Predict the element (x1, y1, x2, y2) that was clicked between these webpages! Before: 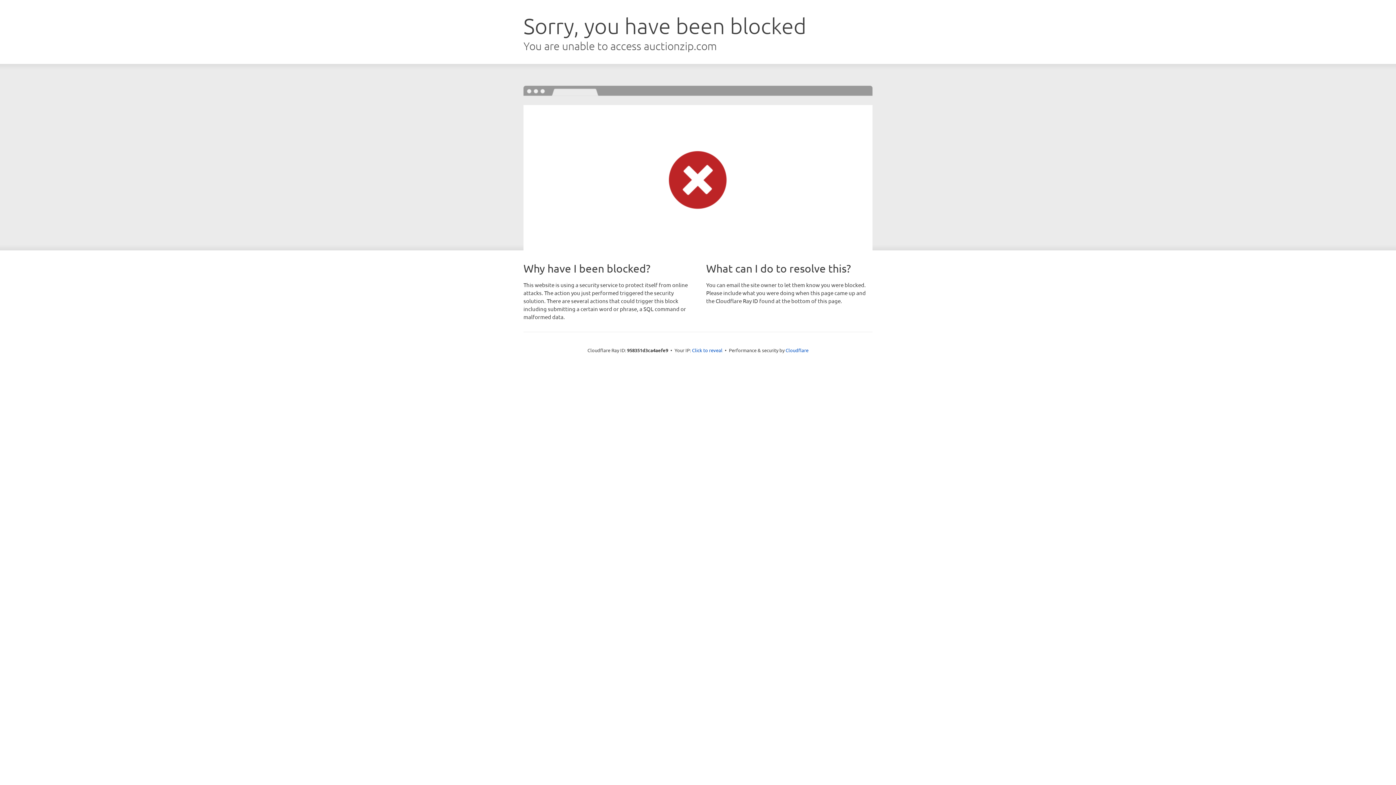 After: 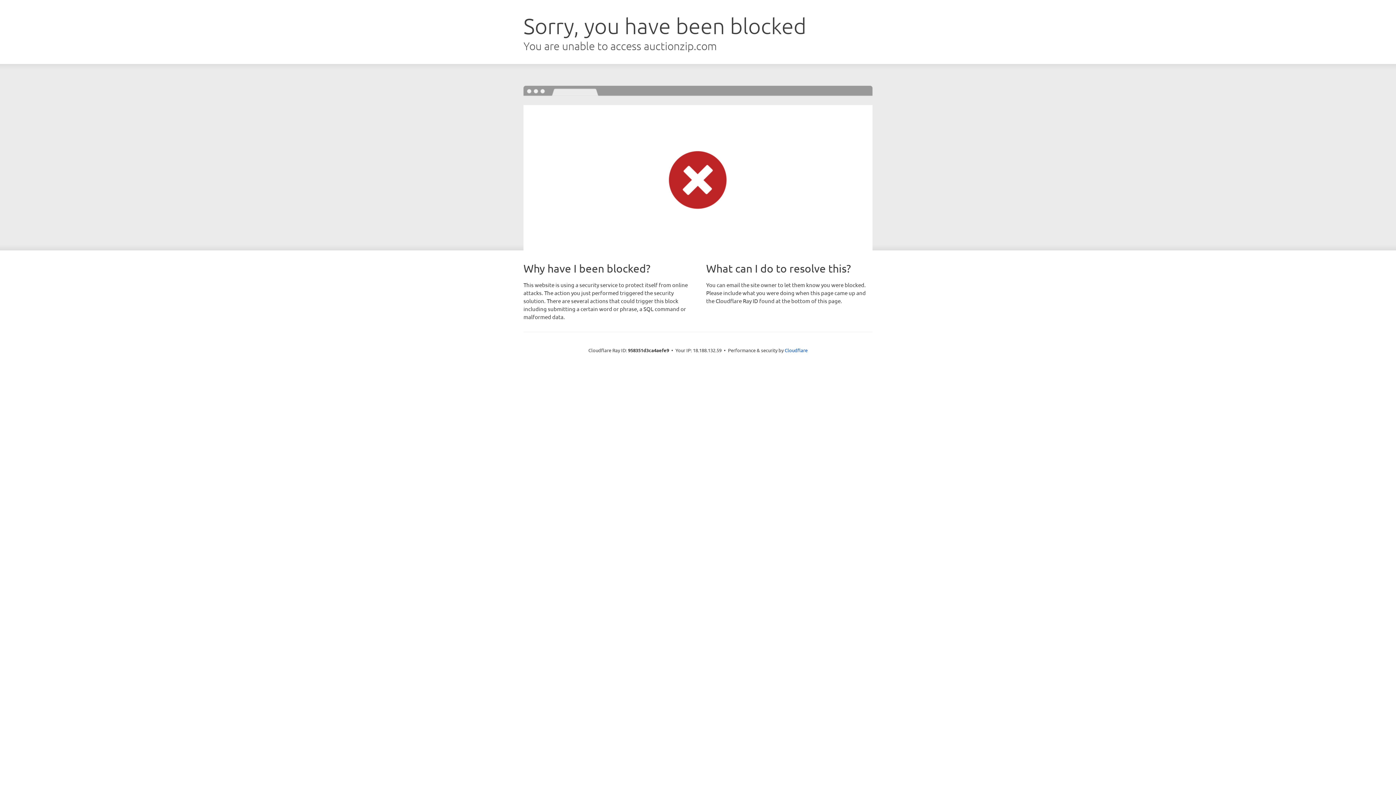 Action: bbox: (692, 346, 722, 353) label: Click to reveal